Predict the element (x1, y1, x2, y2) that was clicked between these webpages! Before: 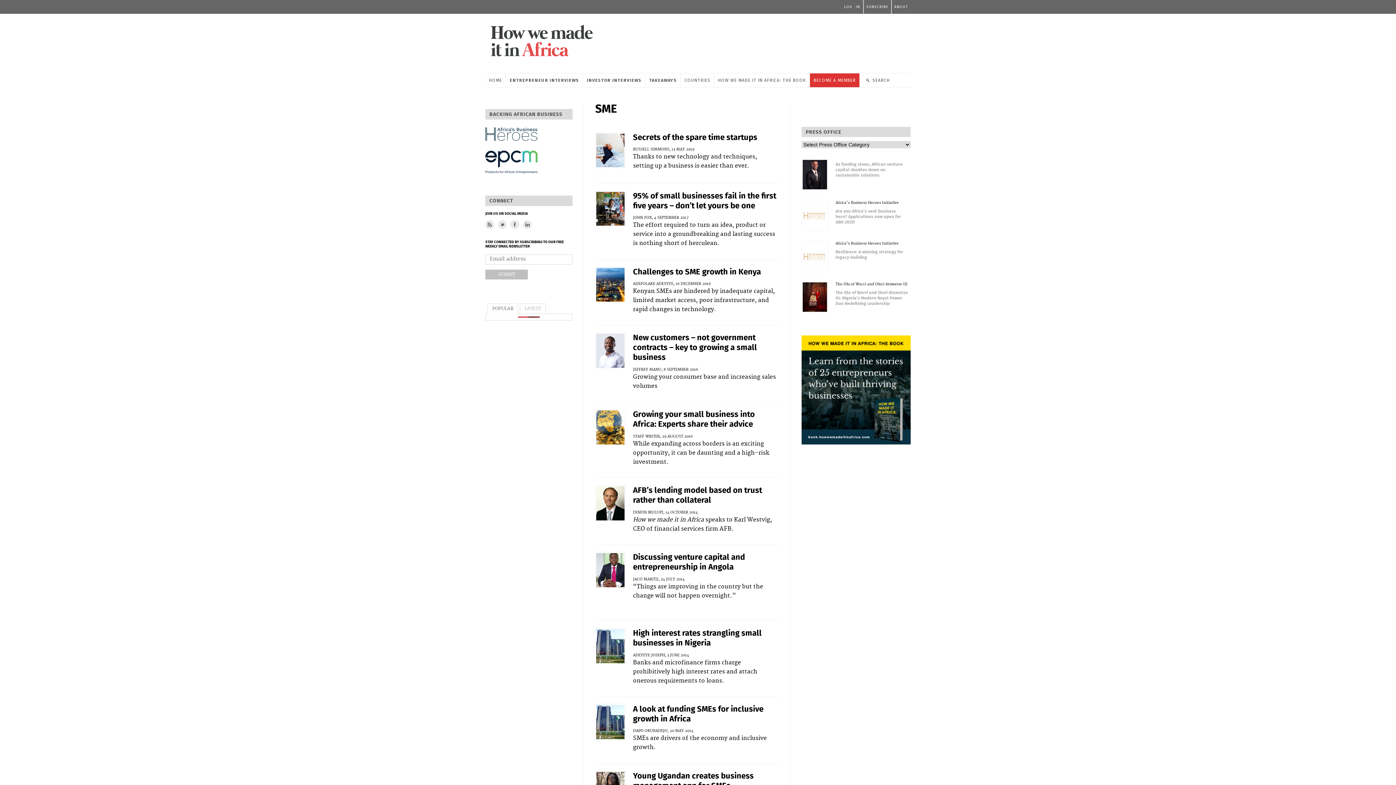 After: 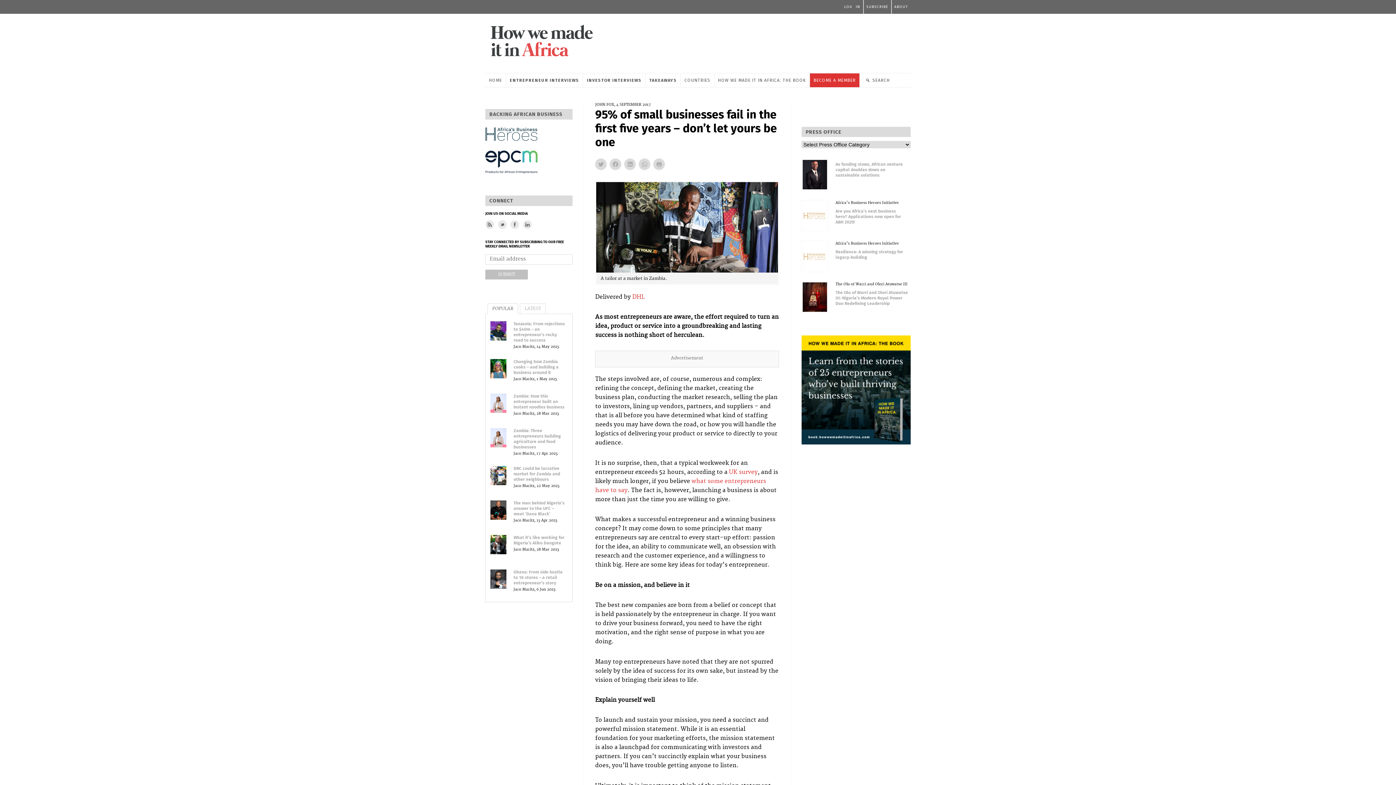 Action: label: 95% of small businesses fail in the first five years – don’t let yours be one

PUBLISHED BY
JOHN FOX
ON
4 SEPTEMBER 2017

The effort required to turn an idea, product or service into a groundbreaking and lasting success is nothing short of herculean. bbox: (633, 190, 777, 248)